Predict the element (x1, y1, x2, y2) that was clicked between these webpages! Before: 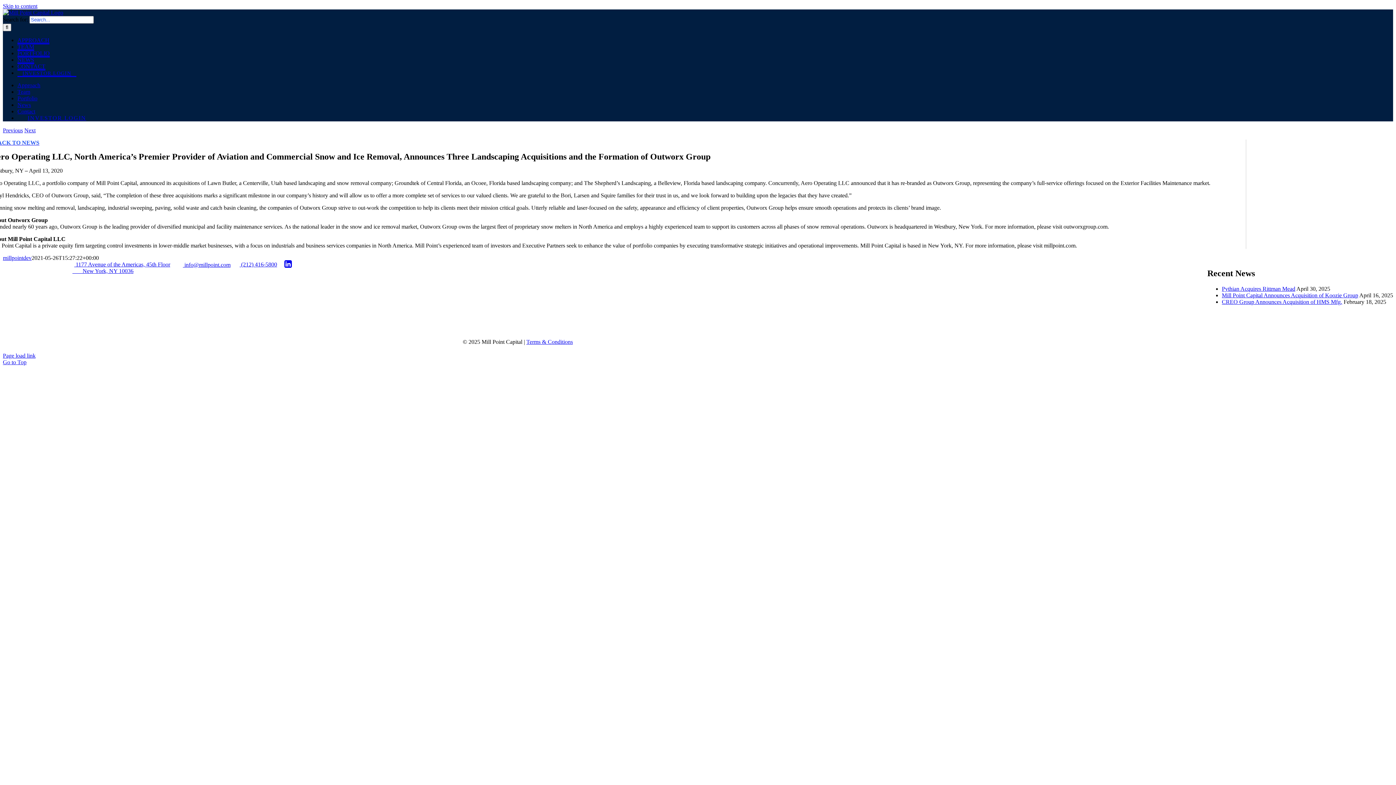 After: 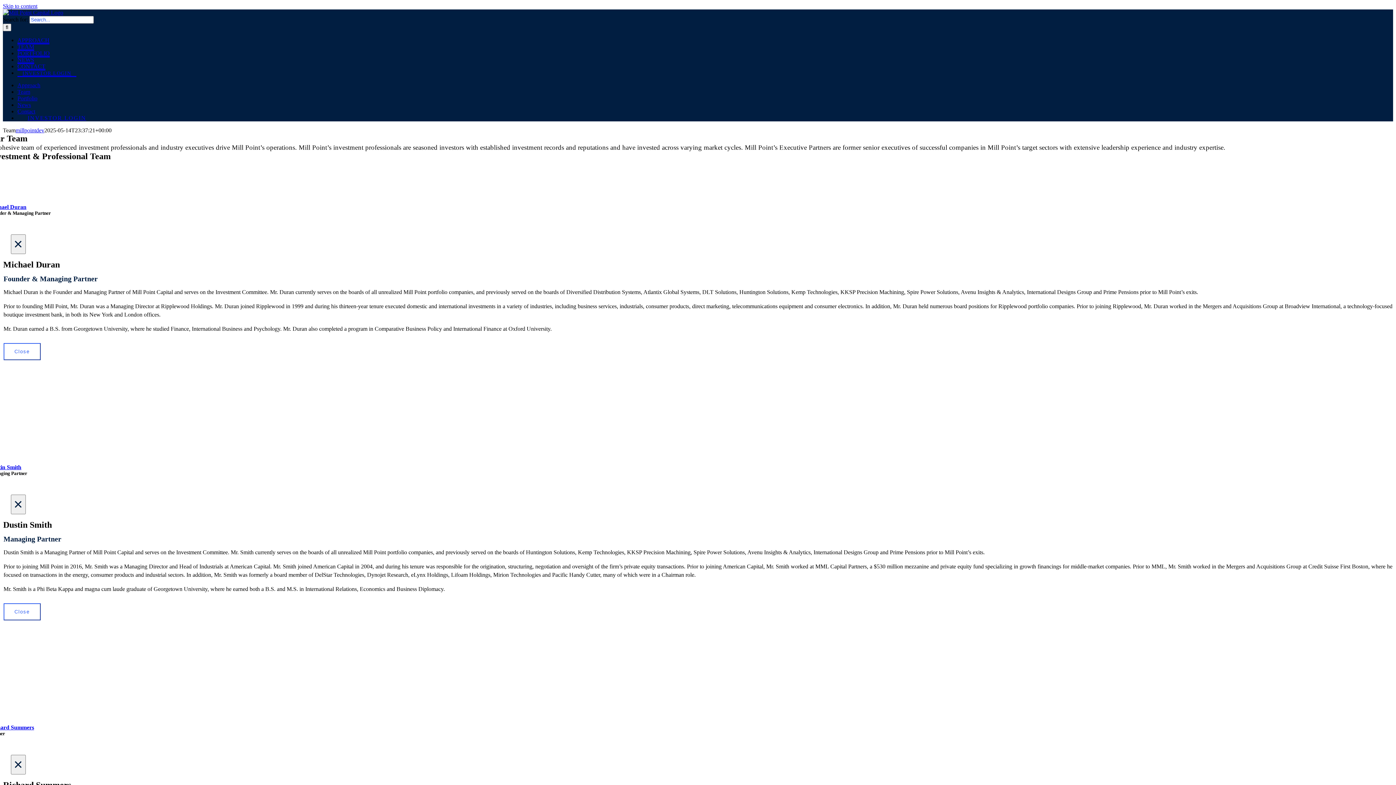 Action: bbox: (17, 43, 34, 50) label: TEAM